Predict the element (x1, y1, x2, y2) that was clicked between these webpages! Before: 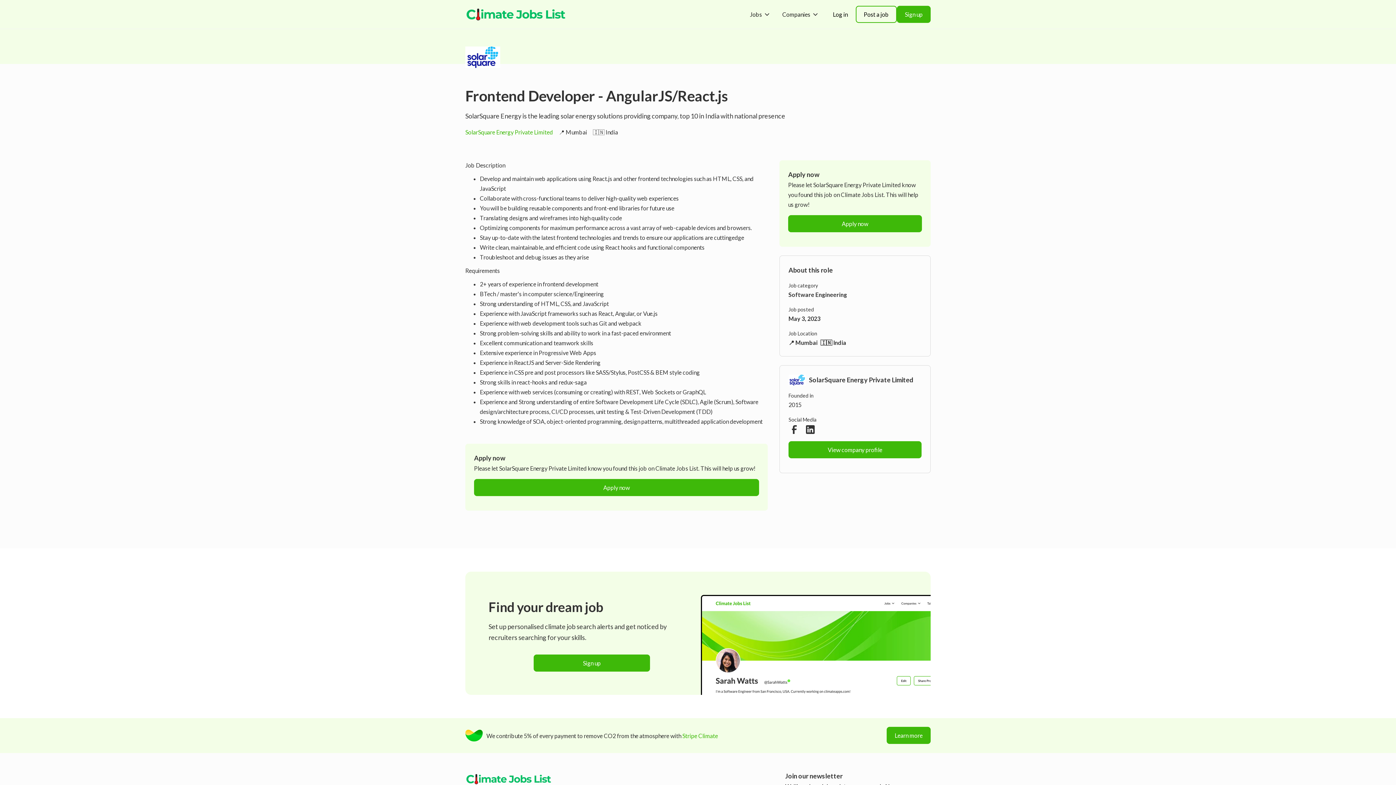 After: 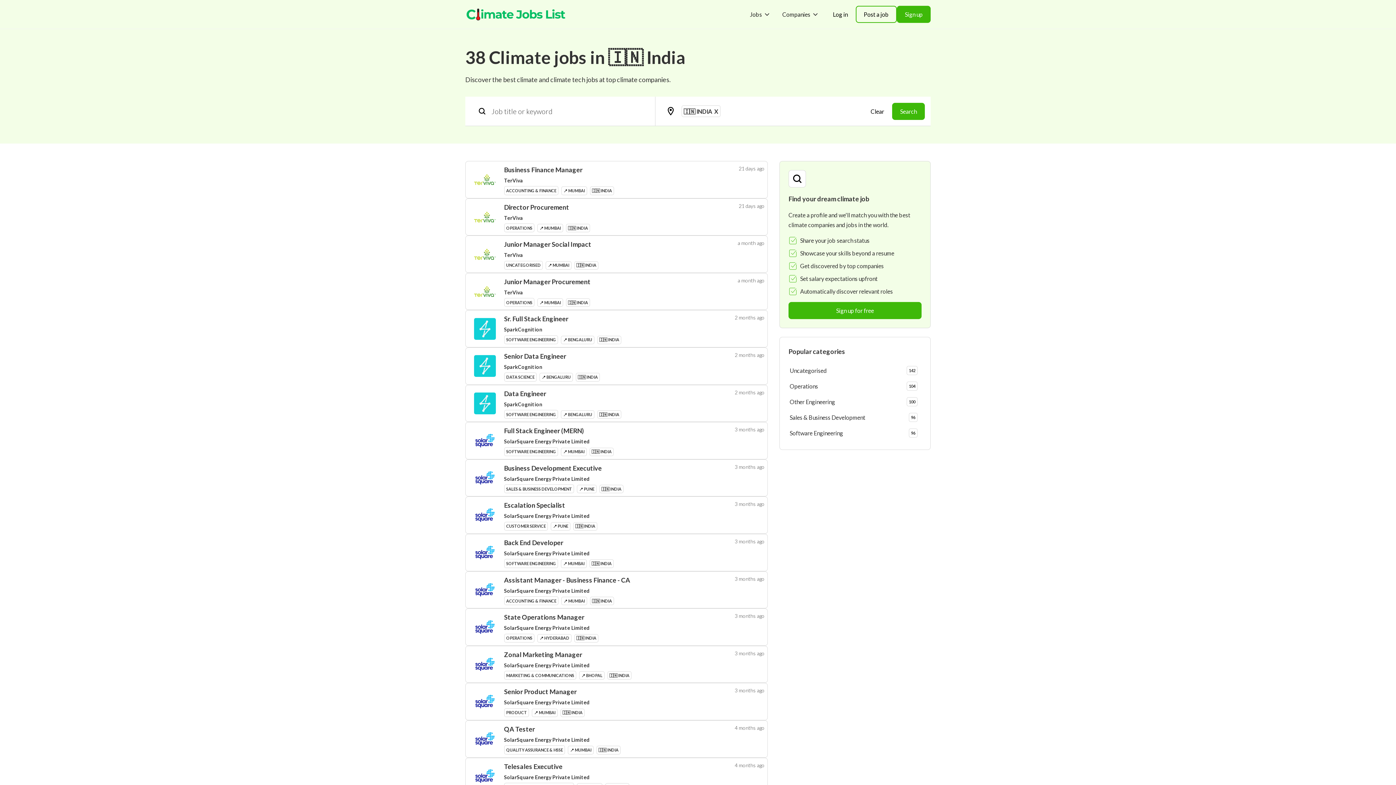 Action: bbox: (820, 339, 846, 346) label: 🇮🇳 India